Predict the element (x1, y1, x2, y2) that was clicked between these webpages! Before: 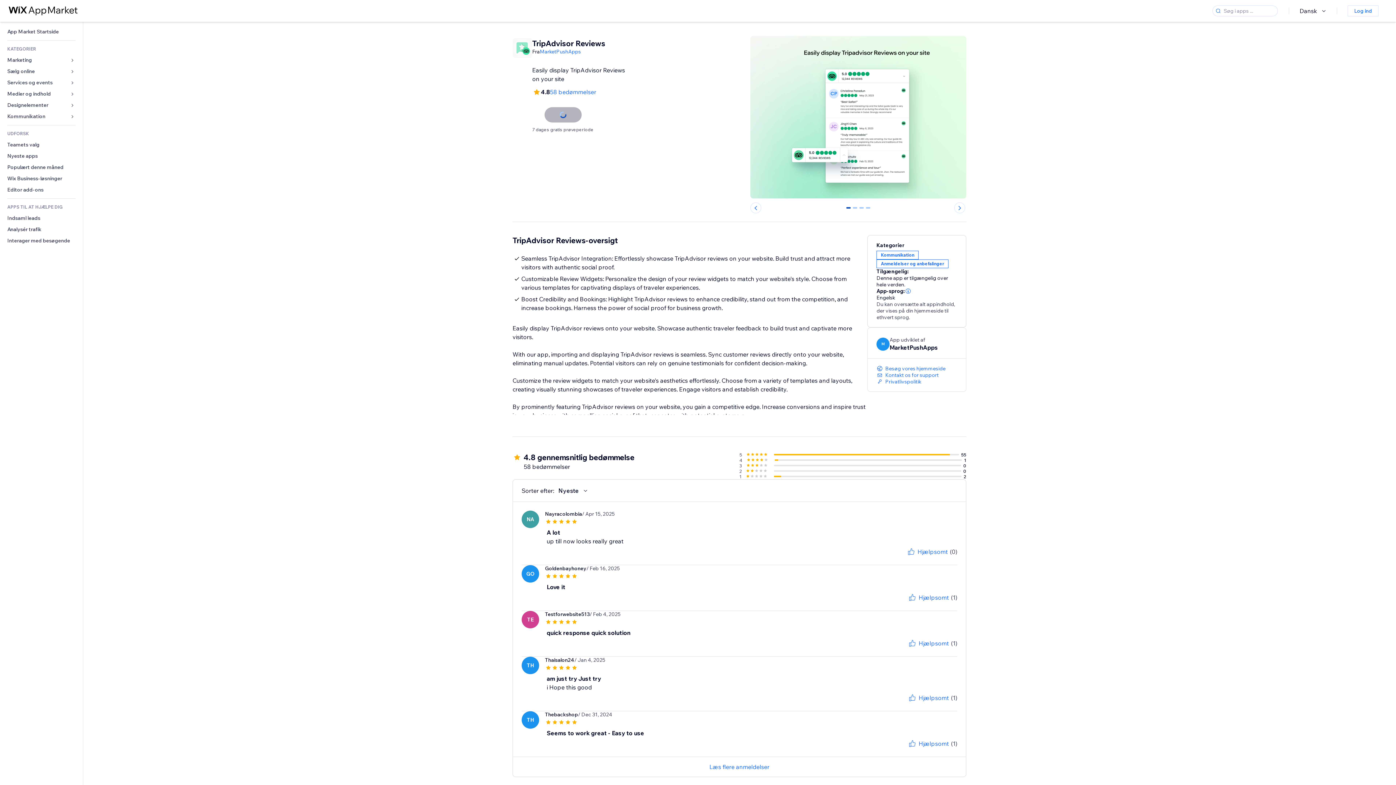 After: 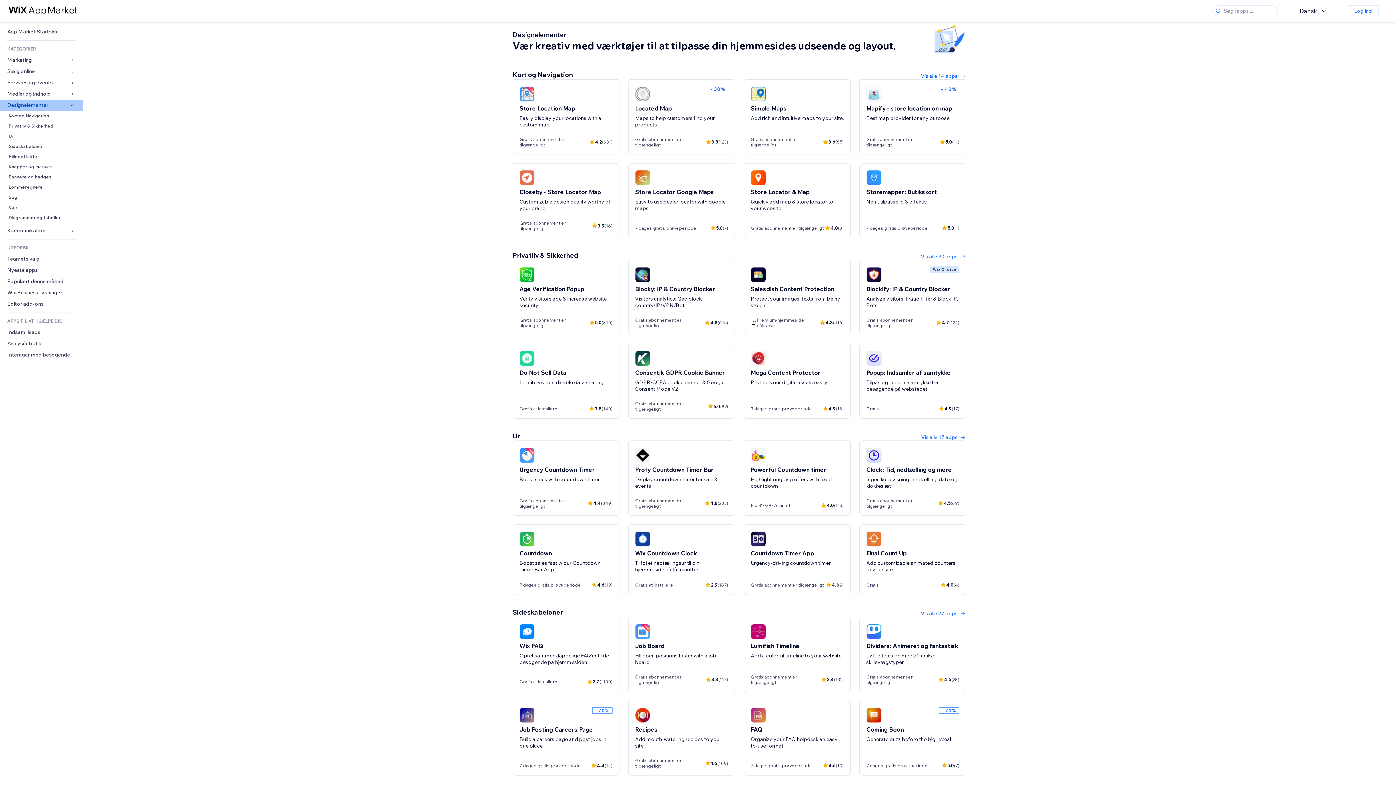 Action: bbox: (0, 99, 82, 110) label: Designelementer